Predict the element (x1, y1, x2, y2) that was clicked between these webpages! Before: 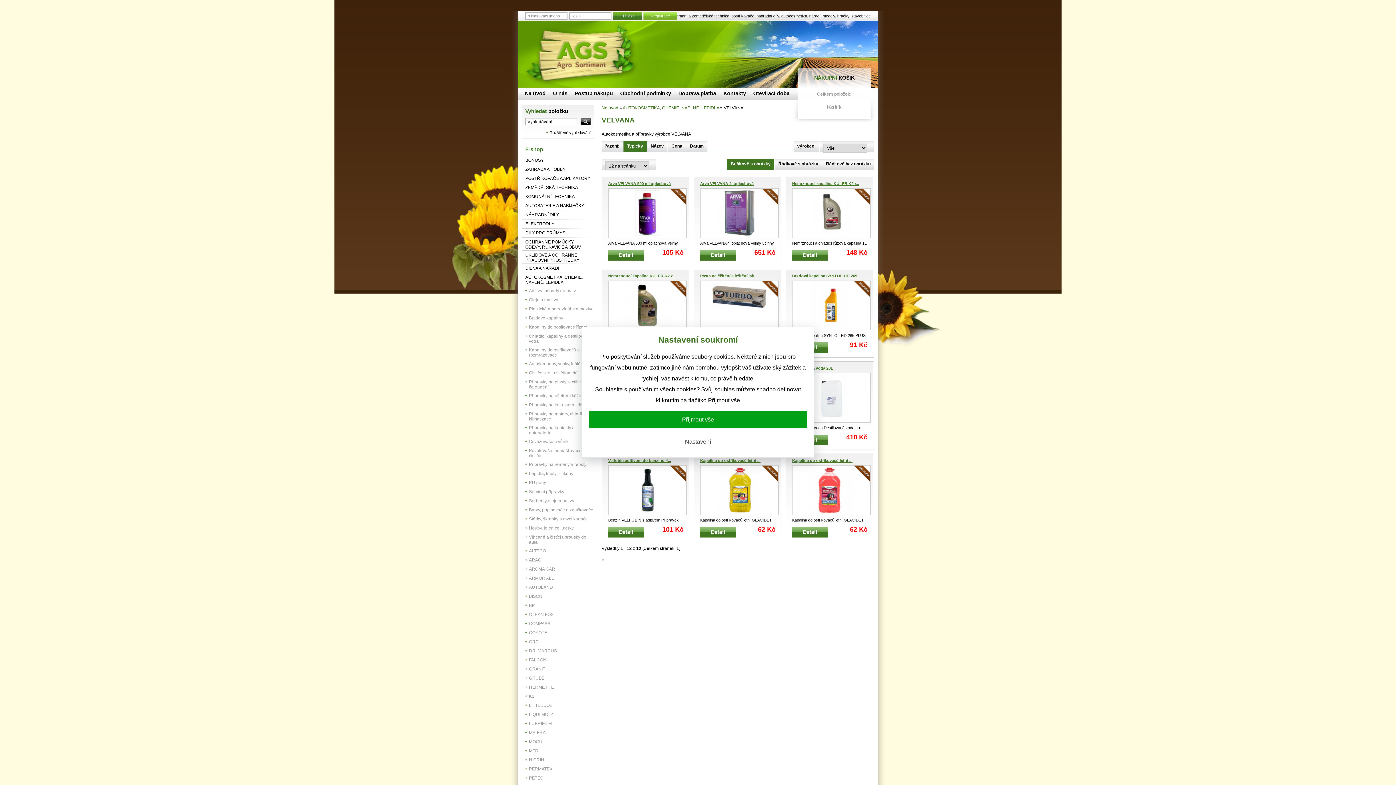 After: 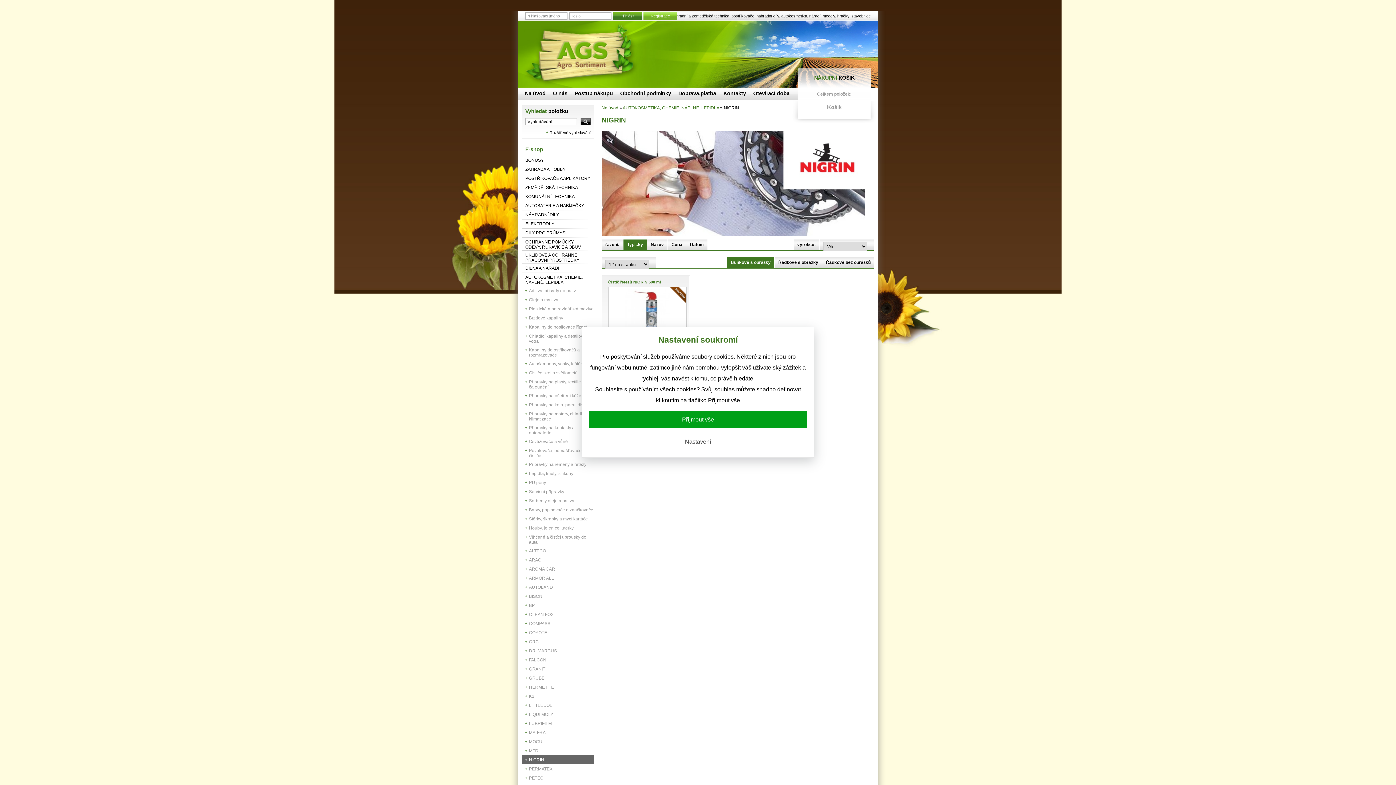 Action: label: NIGRIN bbox: (521, 755, 594, 764)